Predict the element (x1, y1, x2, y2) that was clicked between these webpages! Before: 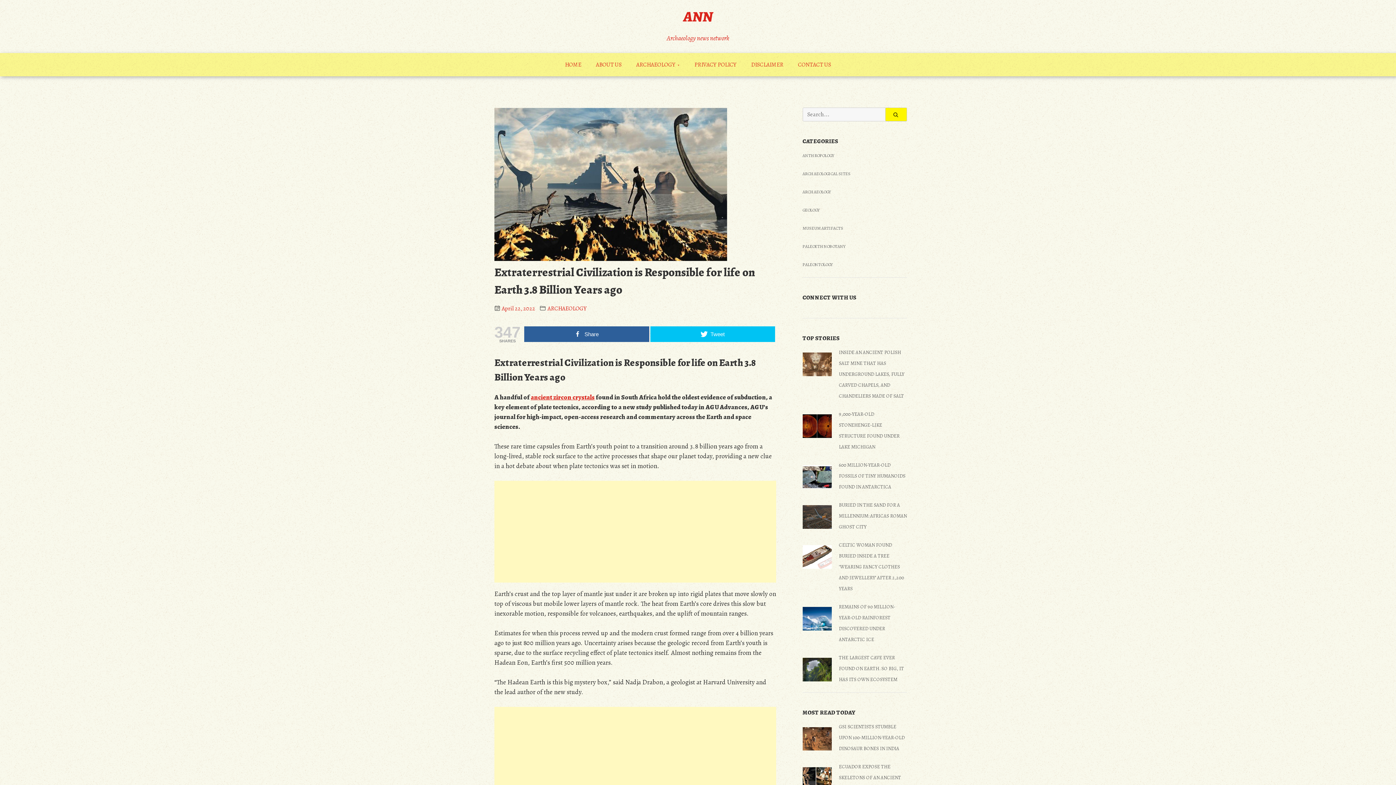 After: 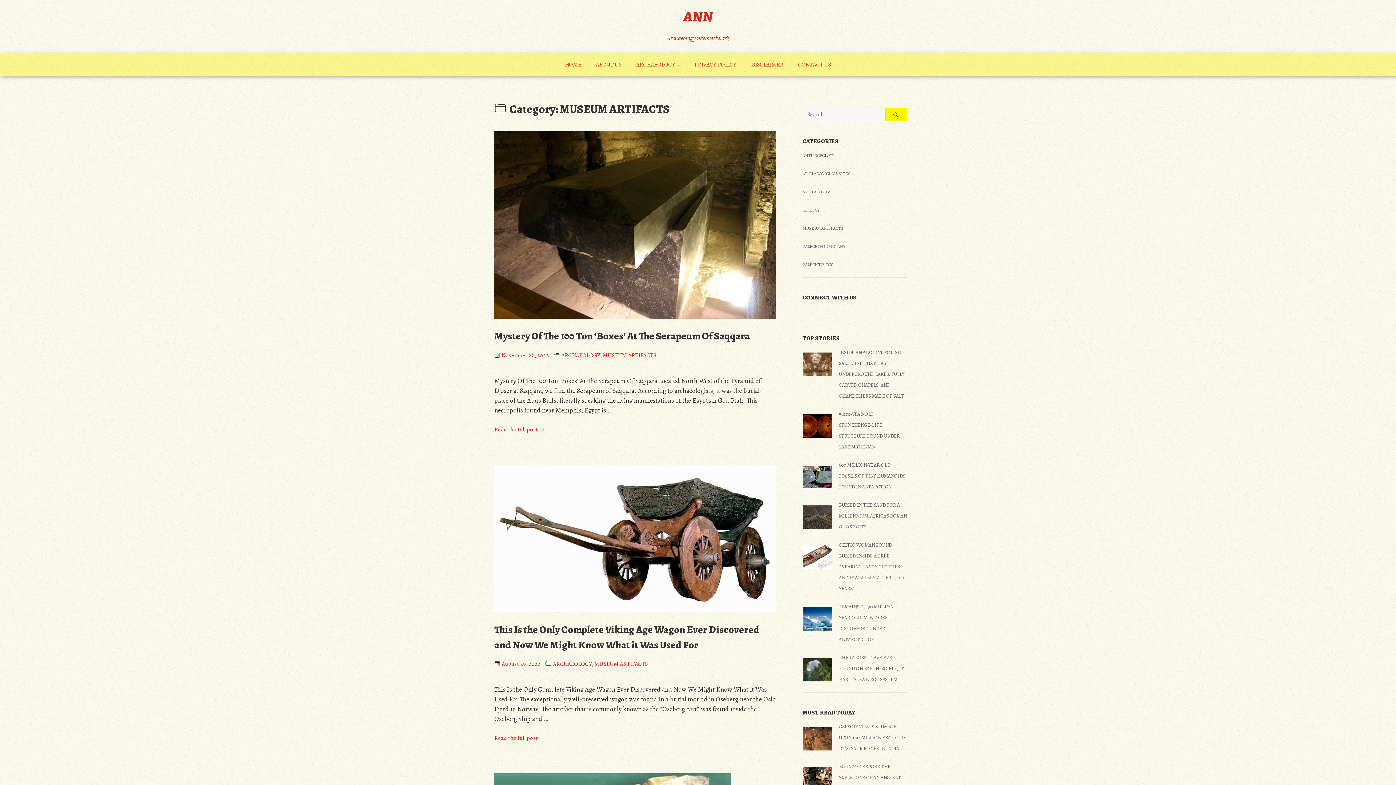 Action: bbox: (802, 225, 843, 231) label: MUSEUM ARTIFACTS